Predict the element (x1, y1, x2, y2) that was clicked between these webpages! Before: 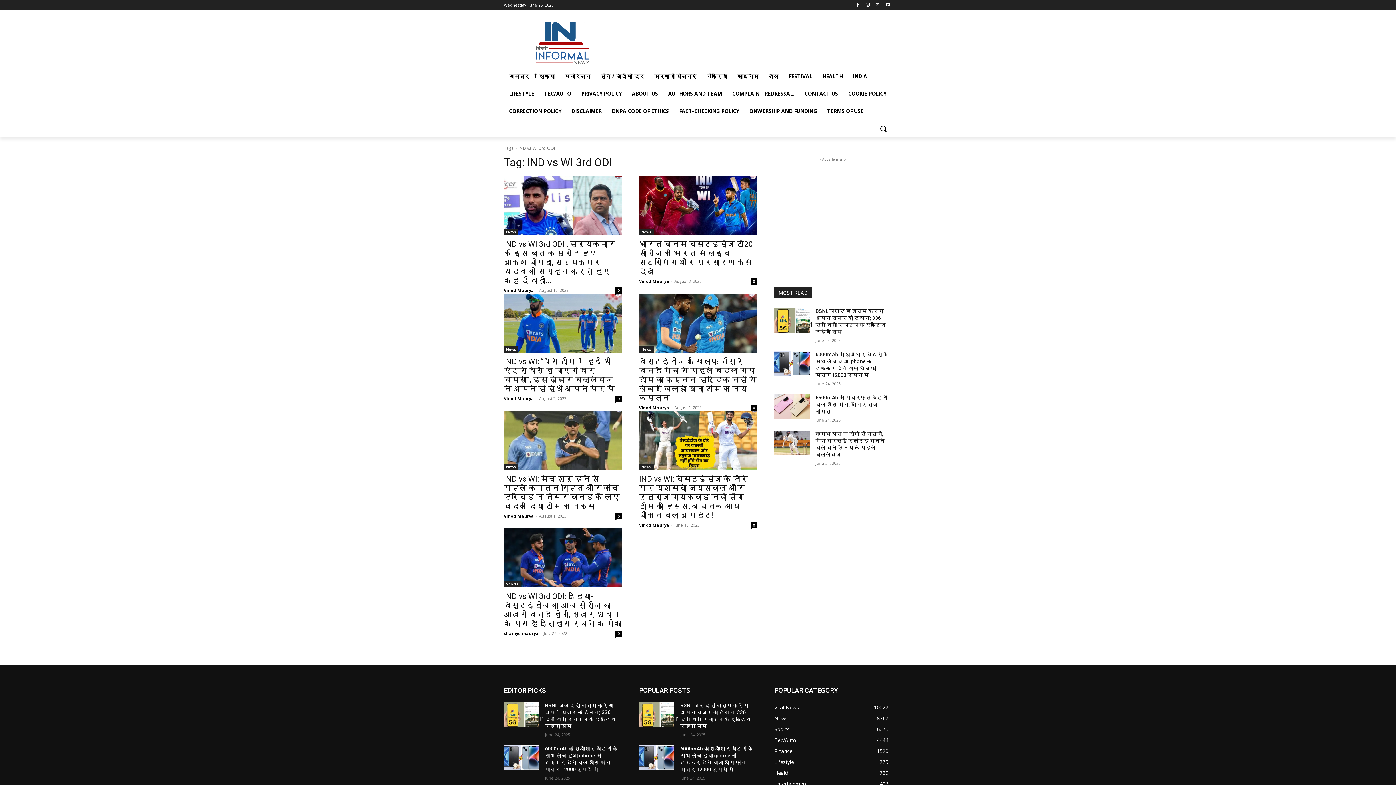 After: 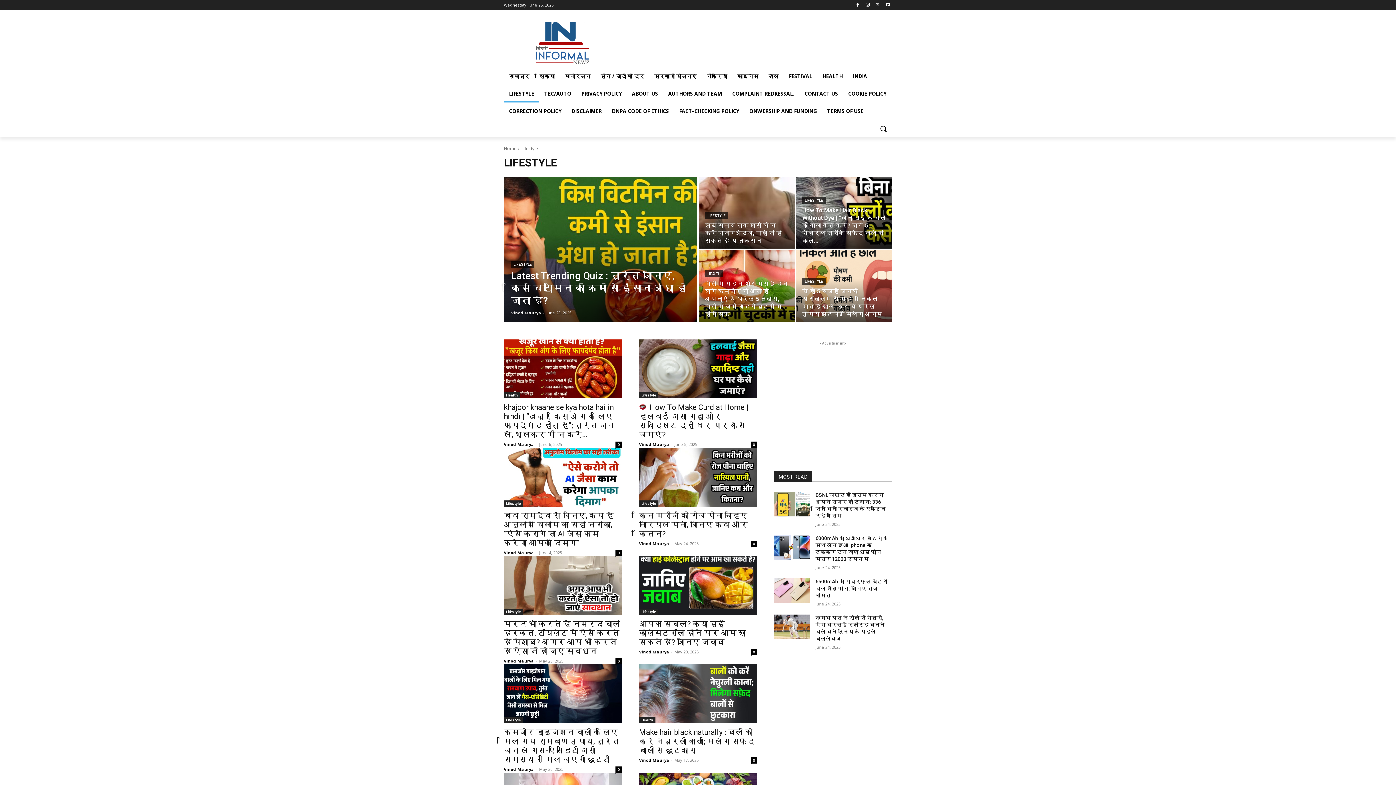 Action: bbox: (504, 85, 539, 102) label: LIFESTYLE